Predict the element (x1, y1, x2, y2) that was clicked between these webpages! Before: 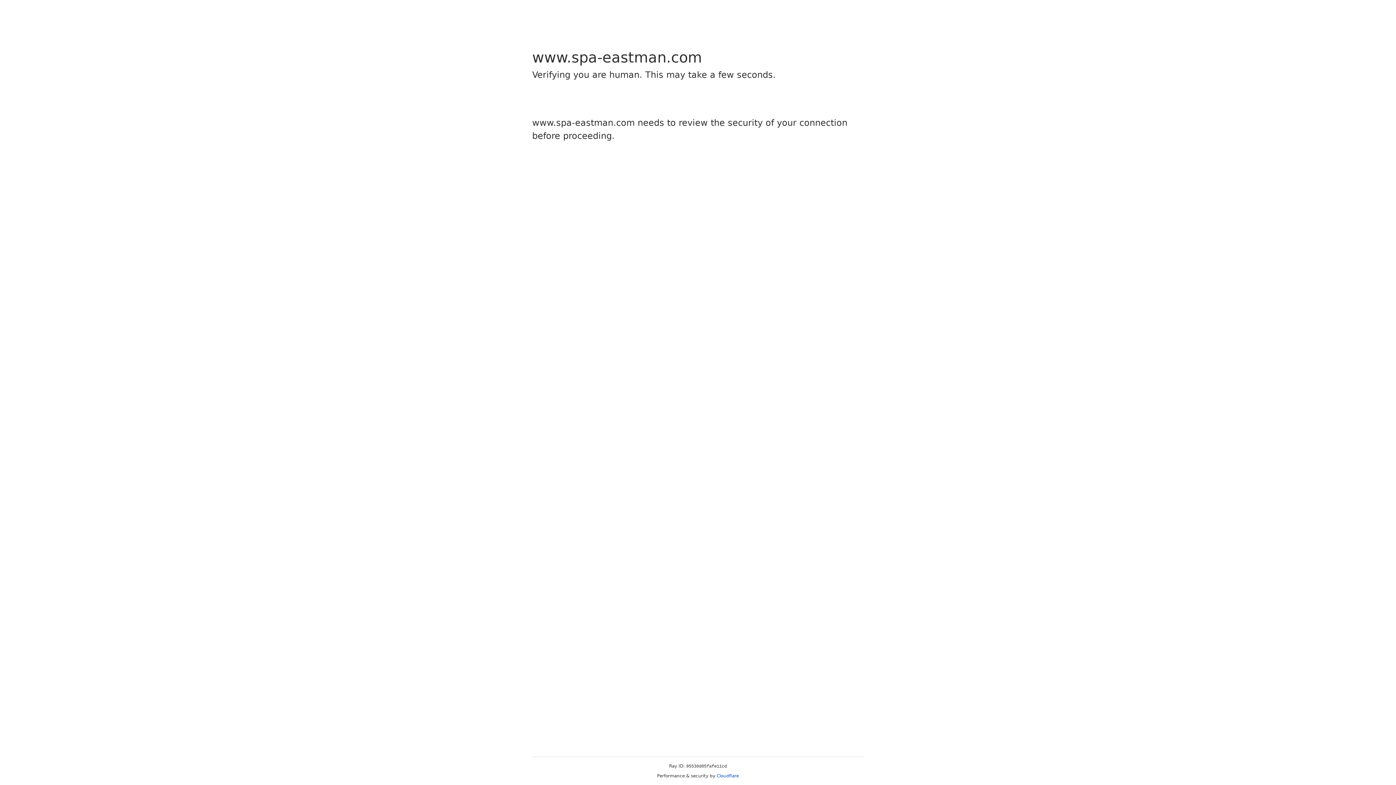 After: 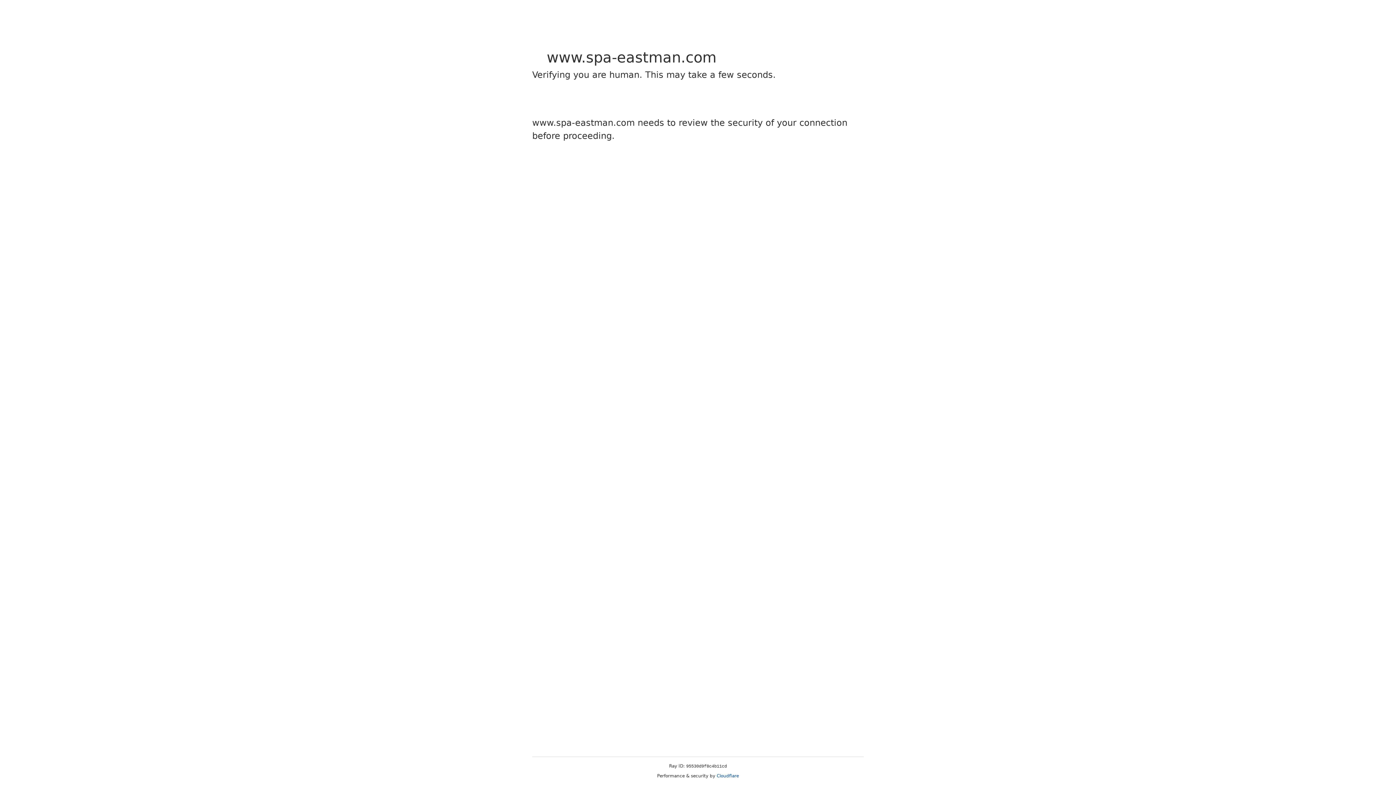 Action: bbox: (716, 773, 739, 778) label: Cloudflare